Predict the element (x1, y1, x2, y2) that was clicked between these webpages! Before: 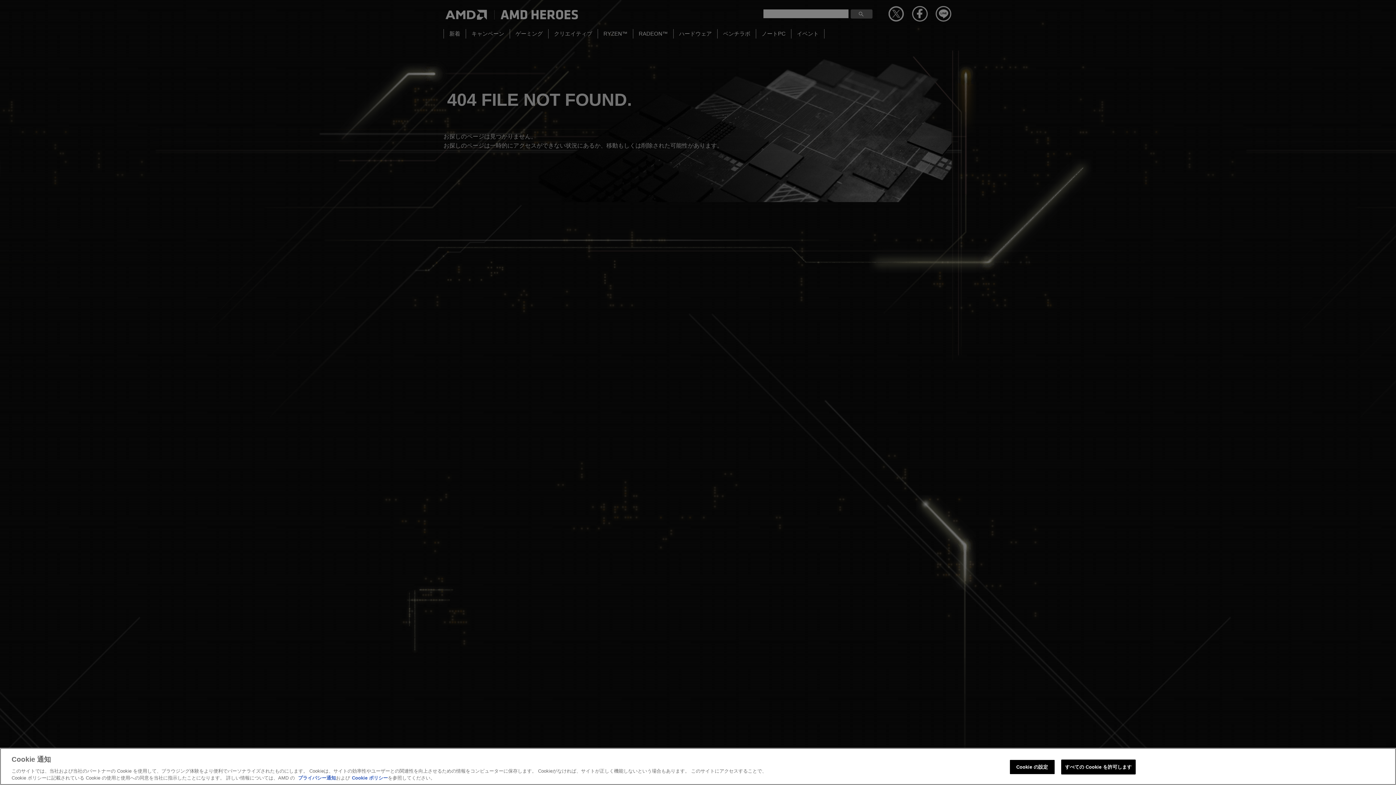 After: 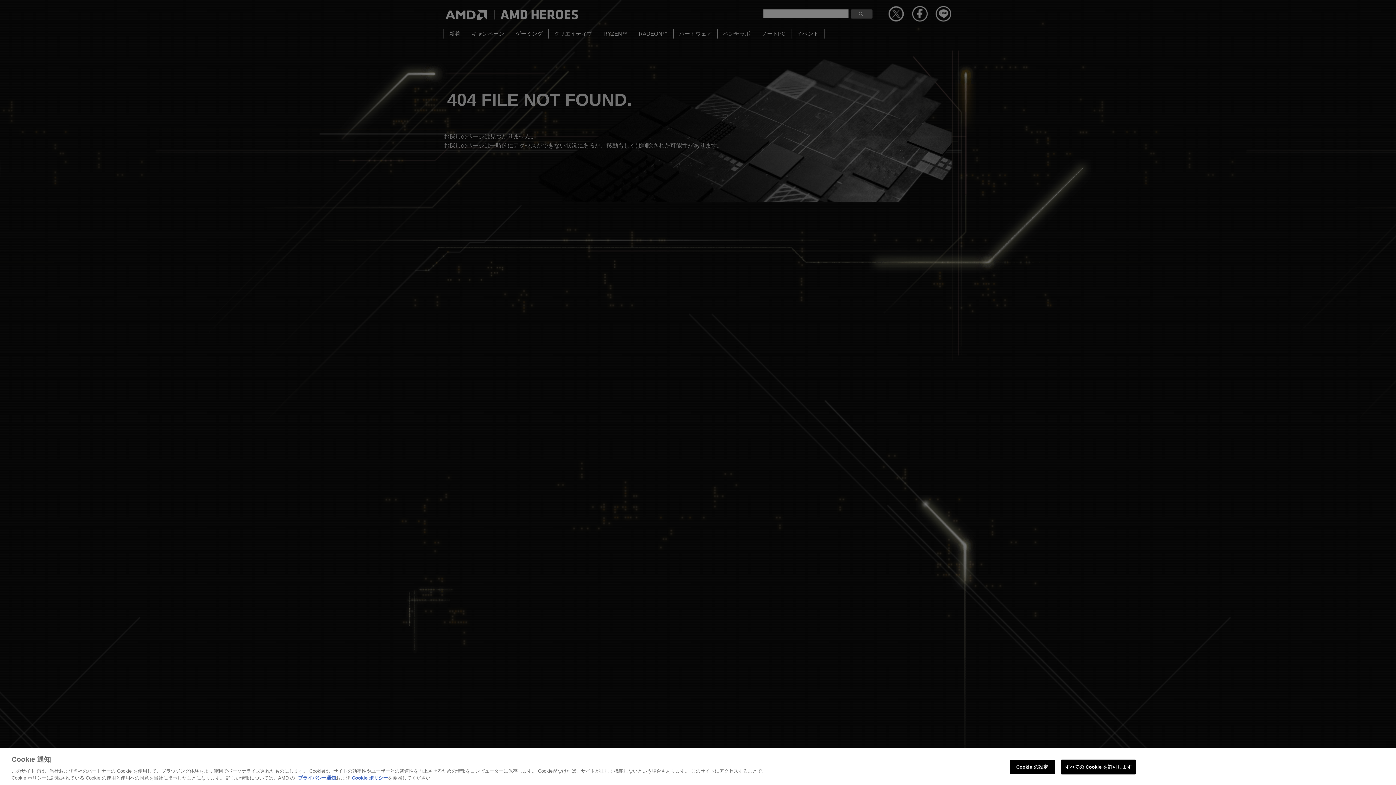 Action: label: プライバシー通知 bbox: (298, 775, 336, 781)